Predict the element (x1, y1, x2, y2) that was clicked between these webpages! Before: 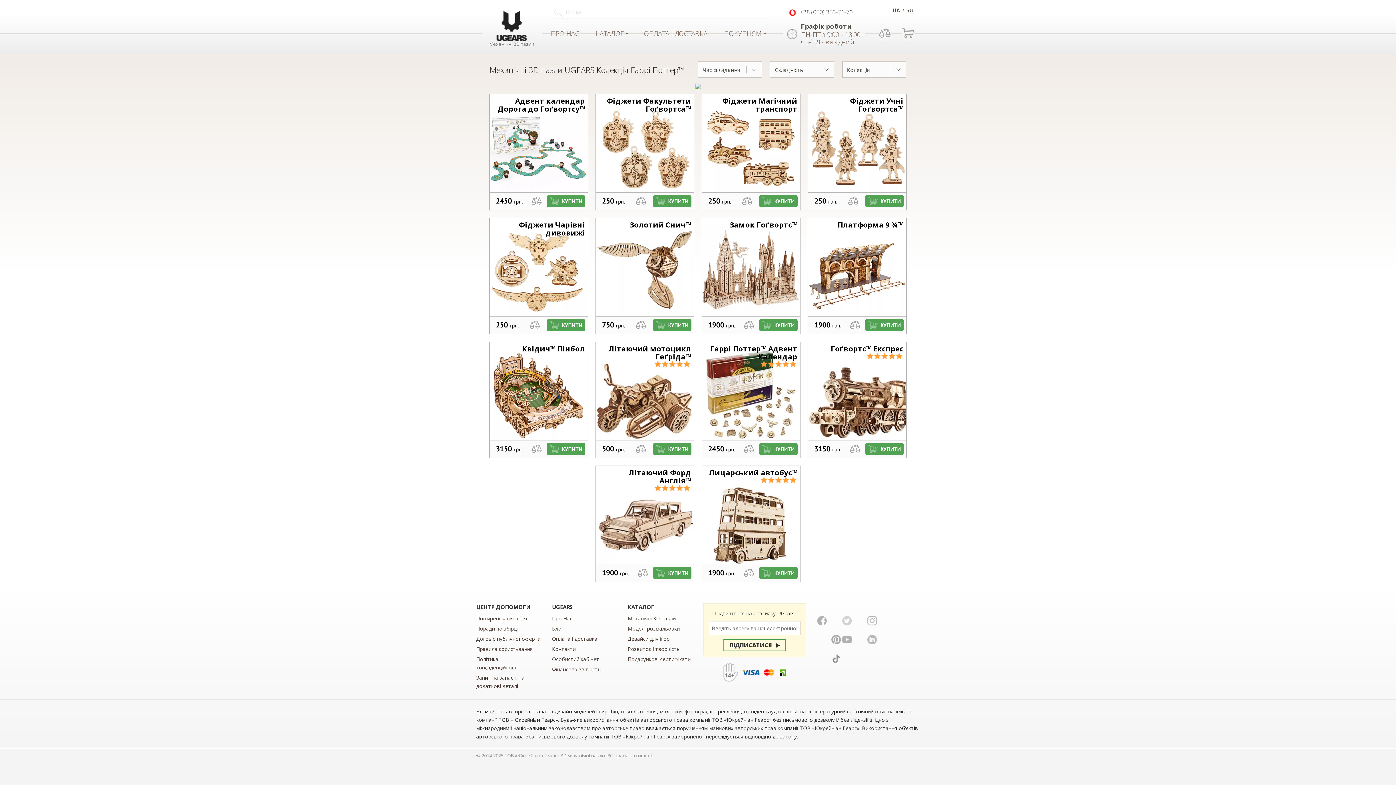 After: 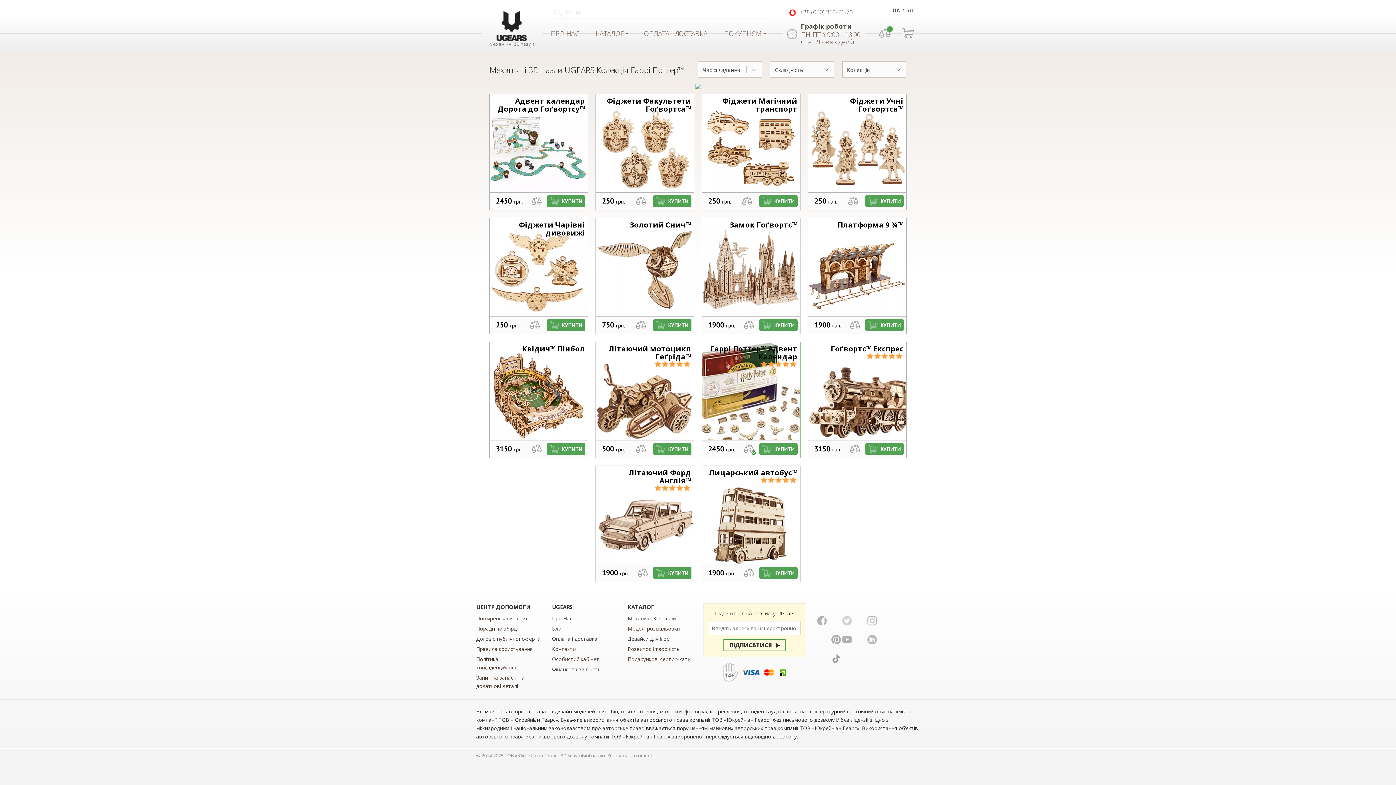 Action: bbox: (742, 443, 755, 456)